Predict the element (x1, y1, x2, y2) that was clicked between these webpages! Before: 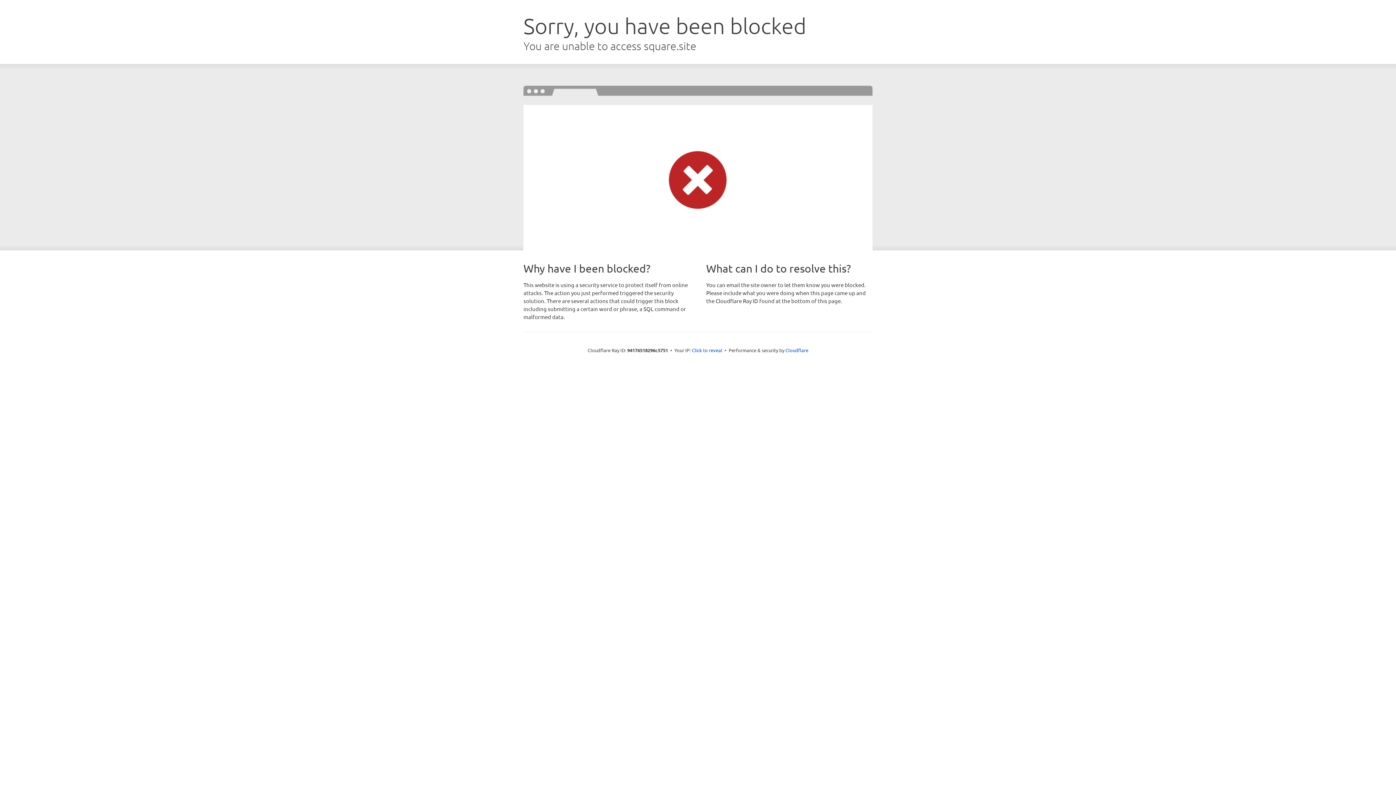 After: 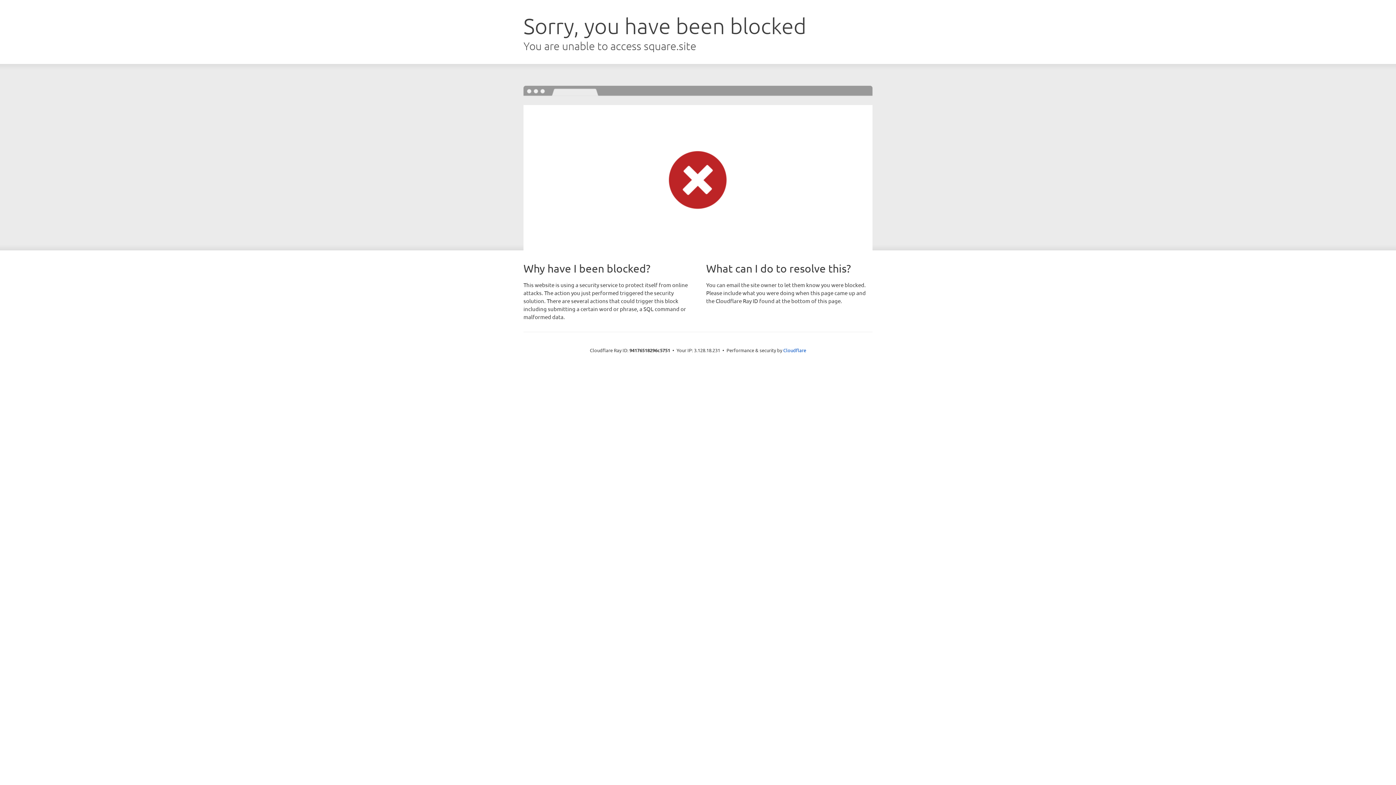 Action: bbox: (692, 346, 722, 353) label: Click to reveal